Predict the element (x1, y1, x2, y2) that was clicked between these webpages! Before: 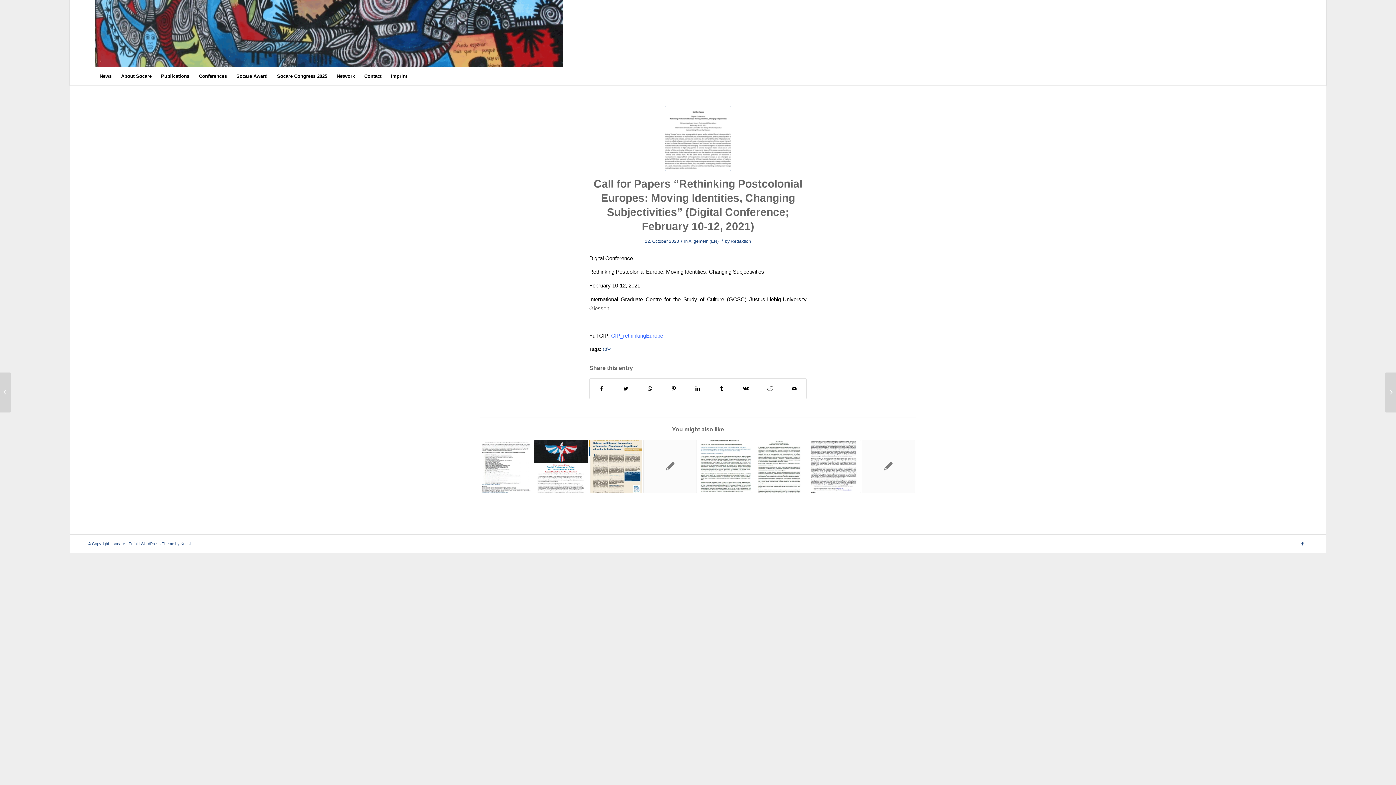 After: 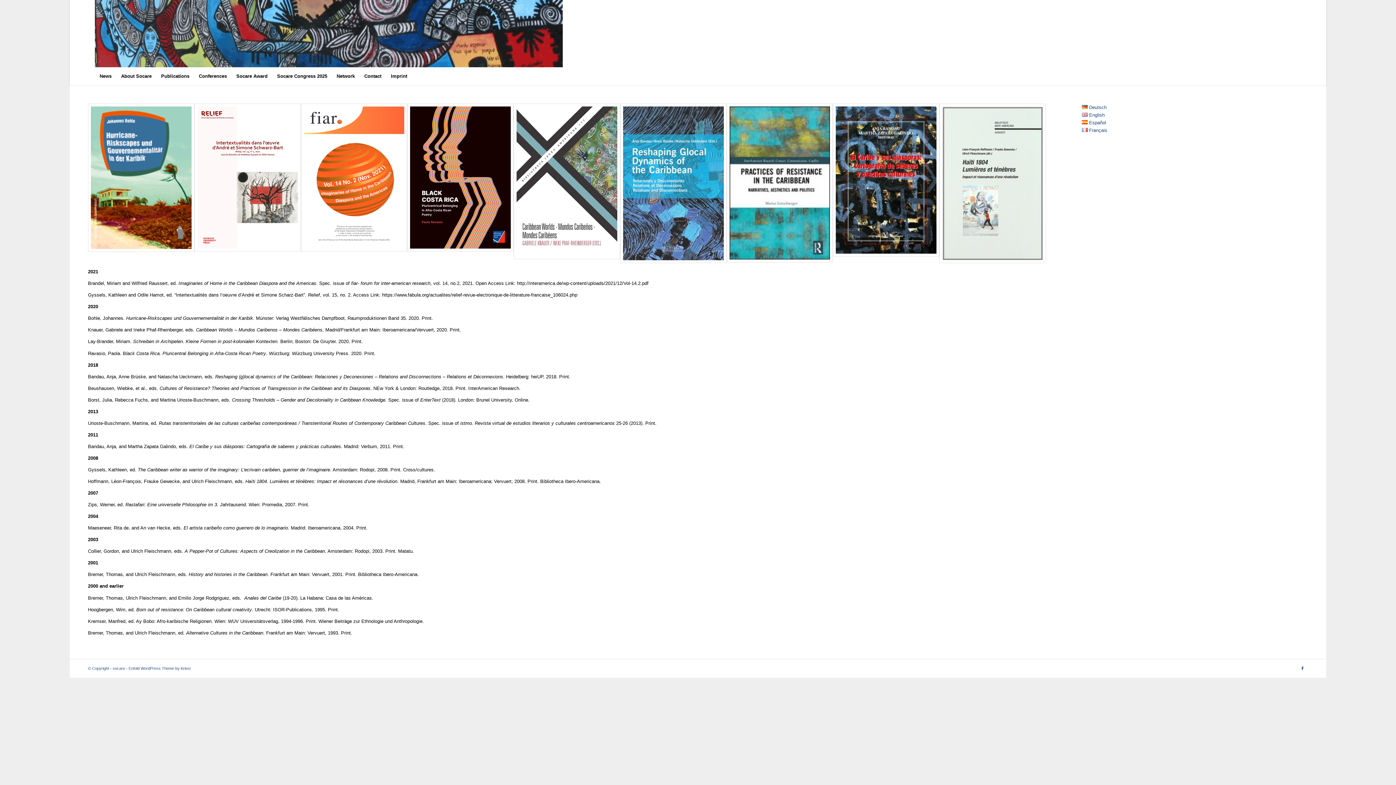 Action: label: Publications bbox: (156, 67, 194, 85)